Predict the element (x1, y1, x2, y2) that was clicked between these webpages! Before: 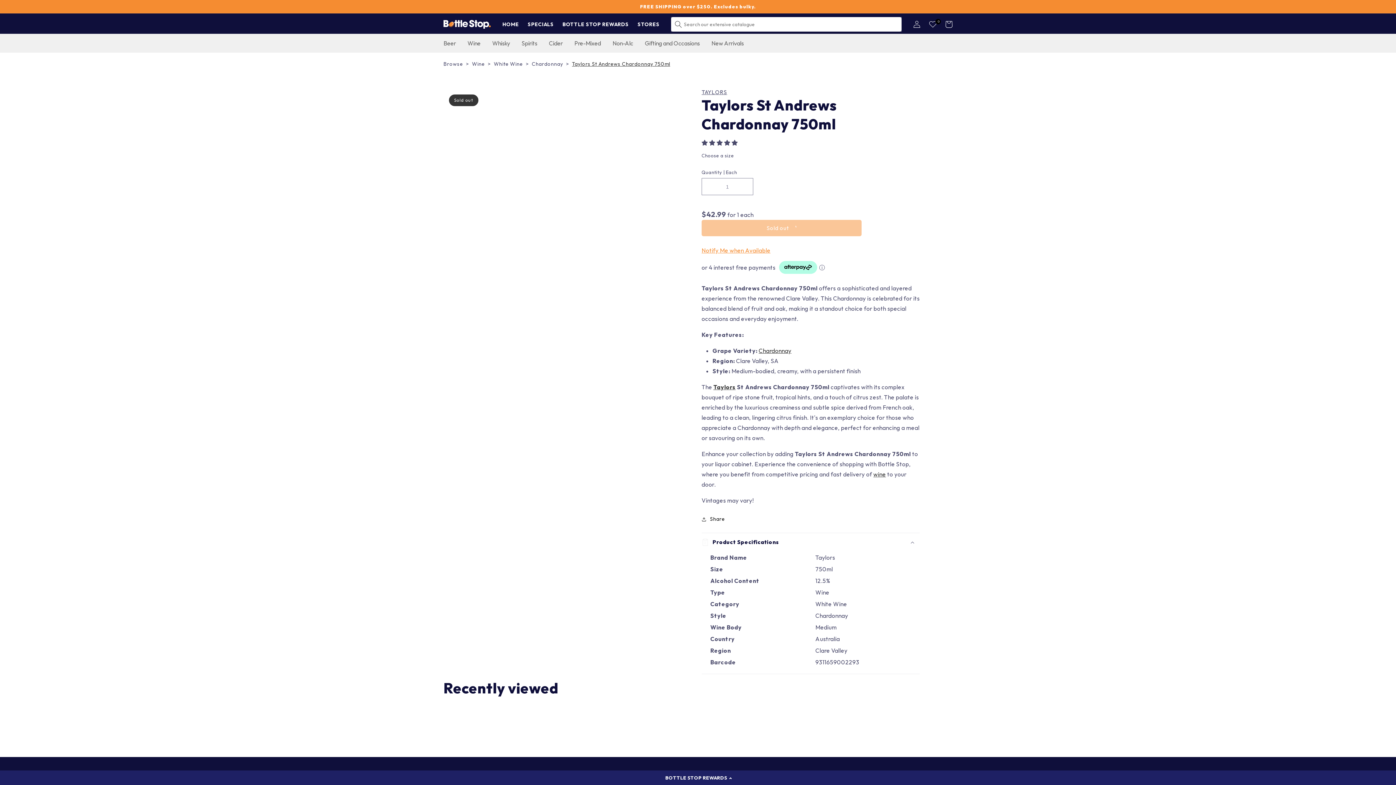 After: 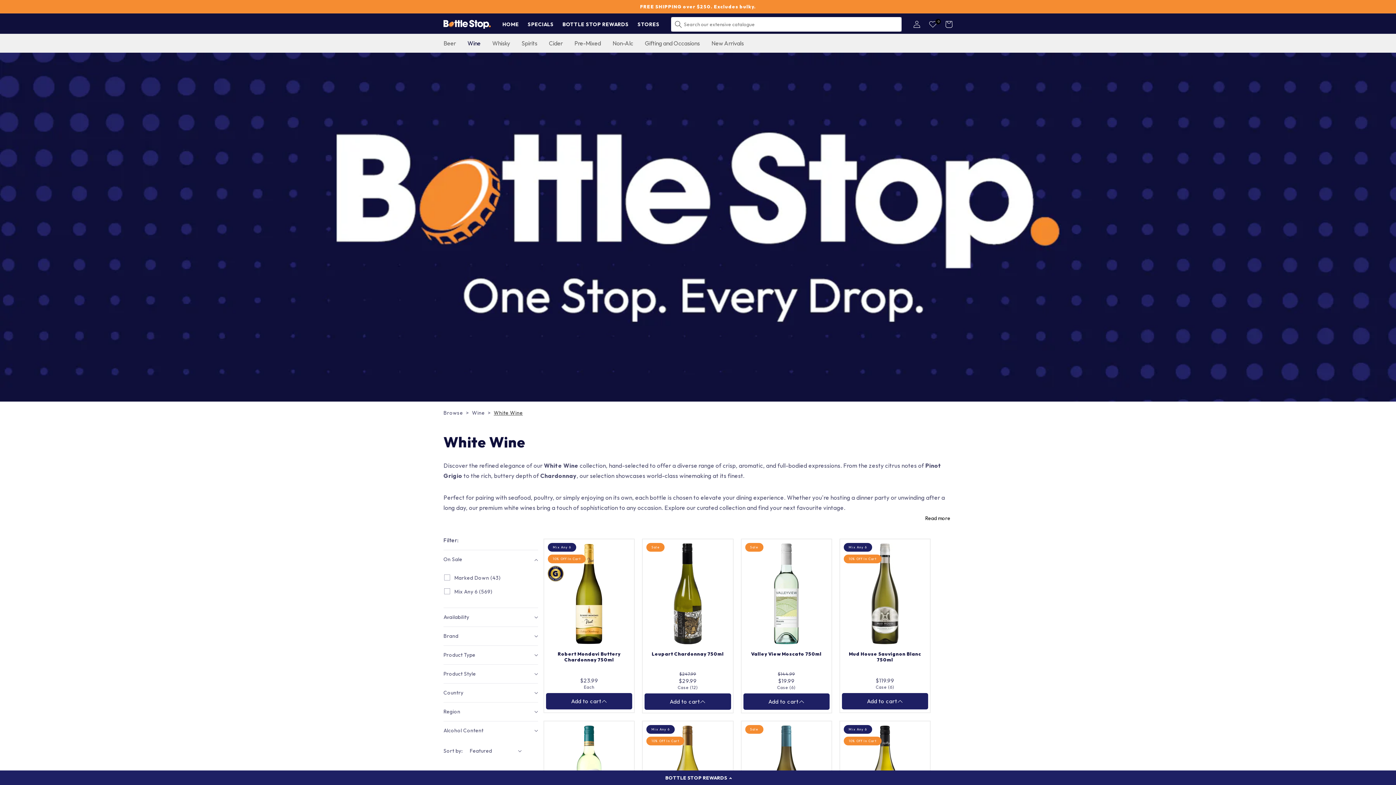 Action: label: White Wine bbox: (493, 59, 531, 68)